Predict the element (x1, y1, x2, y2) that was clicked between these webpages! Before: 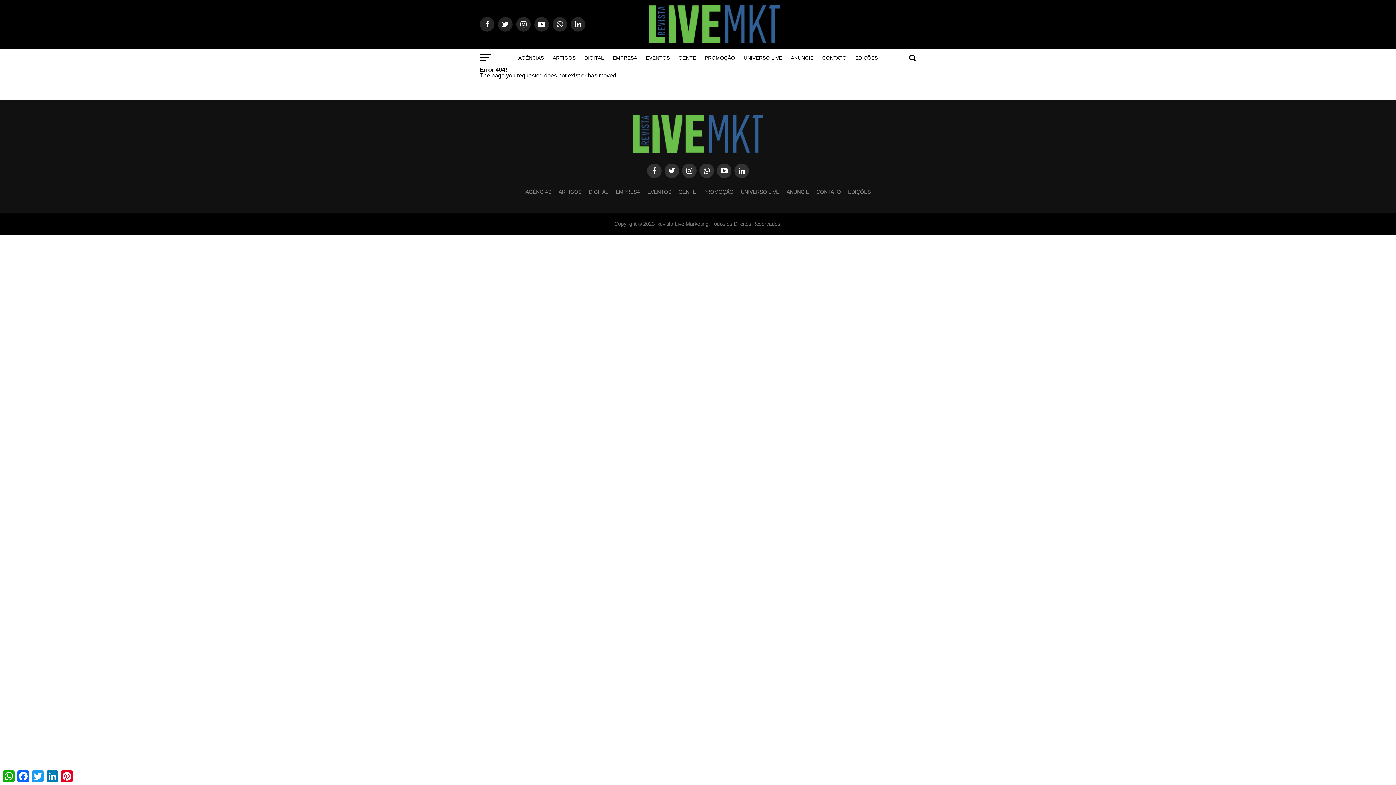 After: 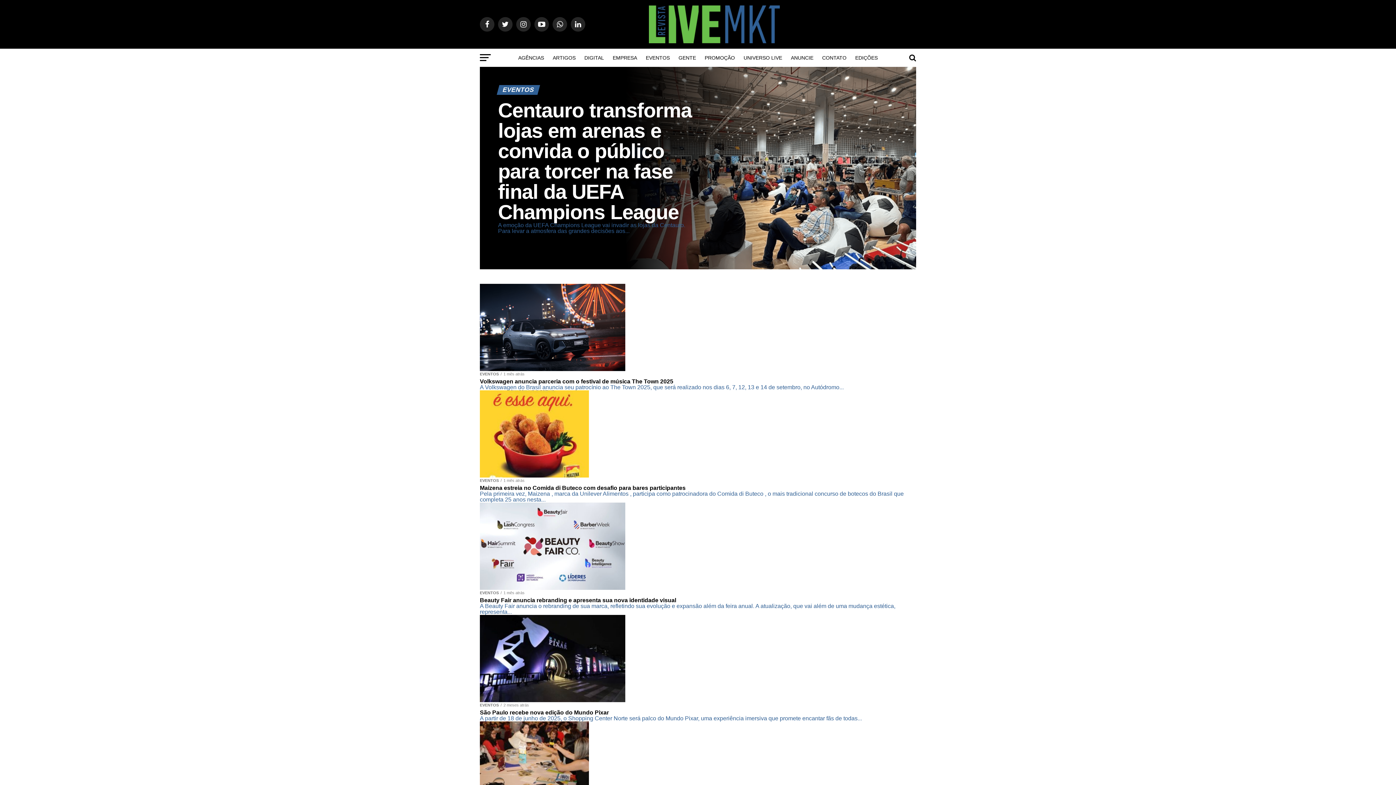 Action: label: EVENTOS bbox: (647, 189, 671, 194)